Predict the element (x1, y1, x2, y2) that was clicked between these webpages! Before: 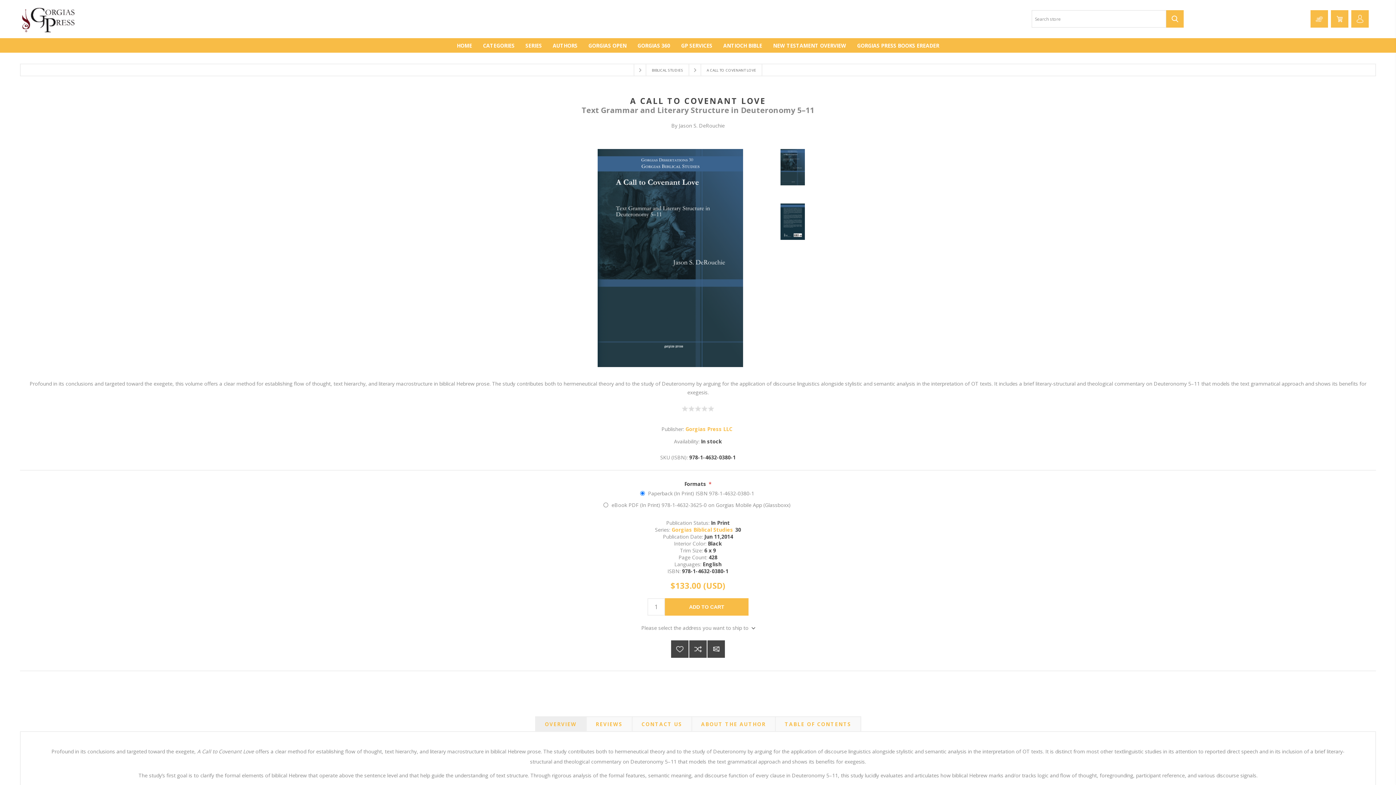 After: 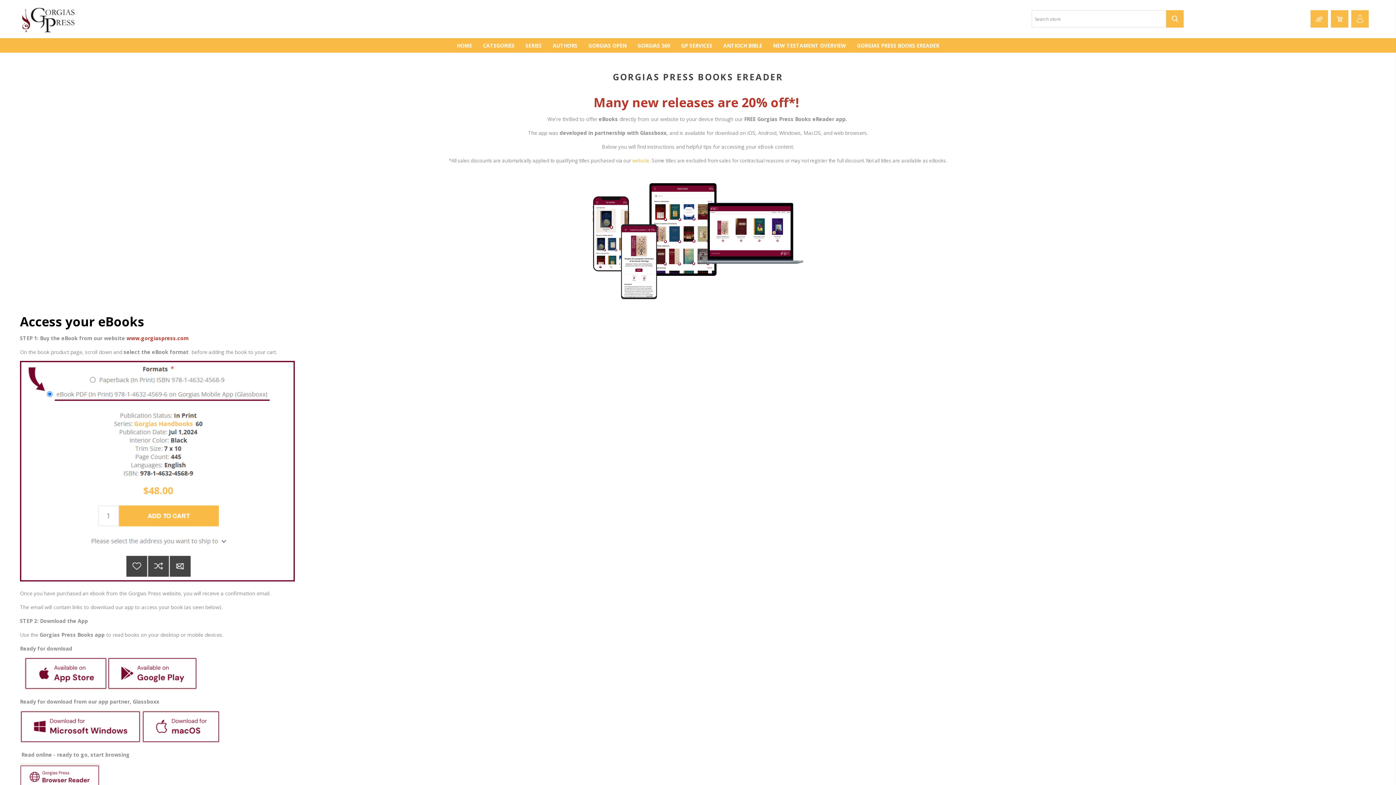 Action: label: GORGIAS PRESS BOOKS EREADER bbox: (851, 40, 944, 50)